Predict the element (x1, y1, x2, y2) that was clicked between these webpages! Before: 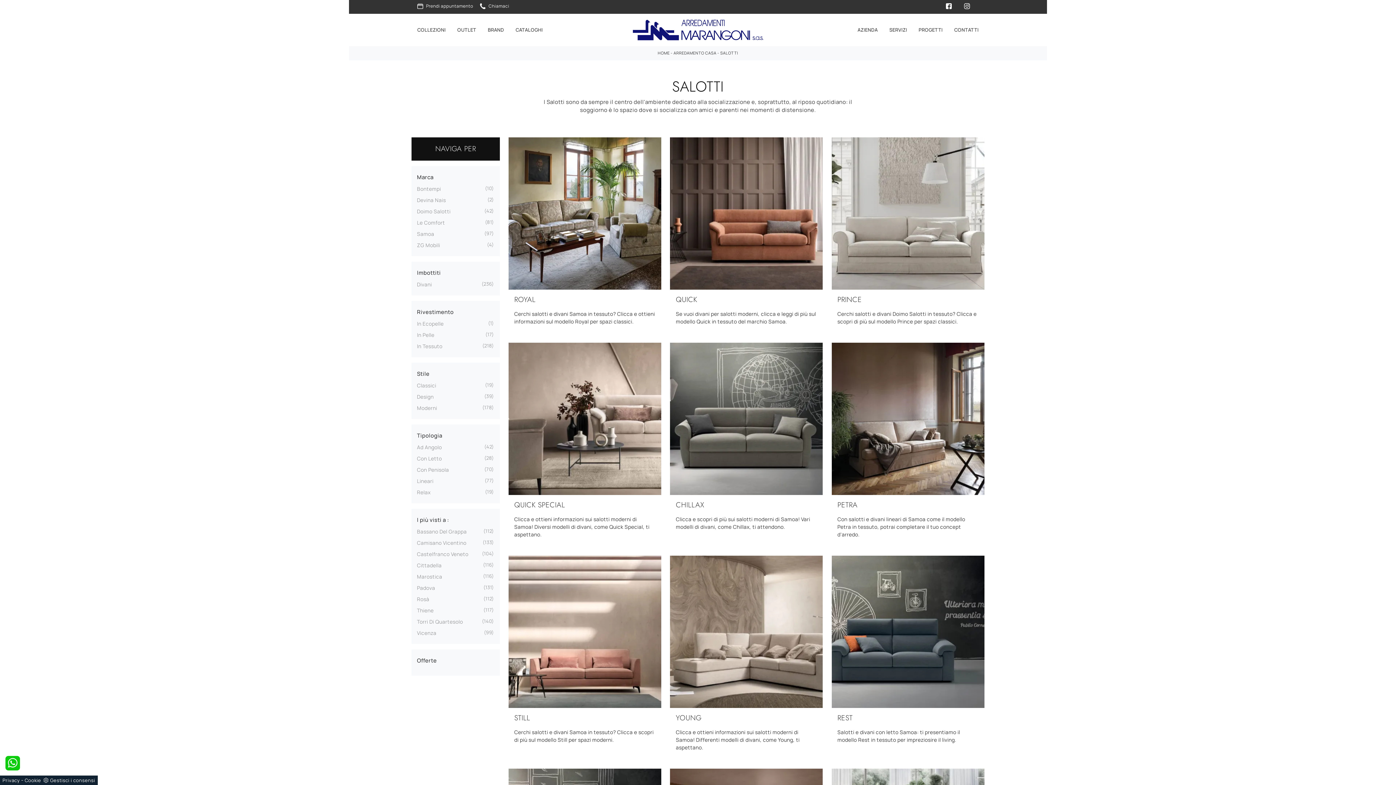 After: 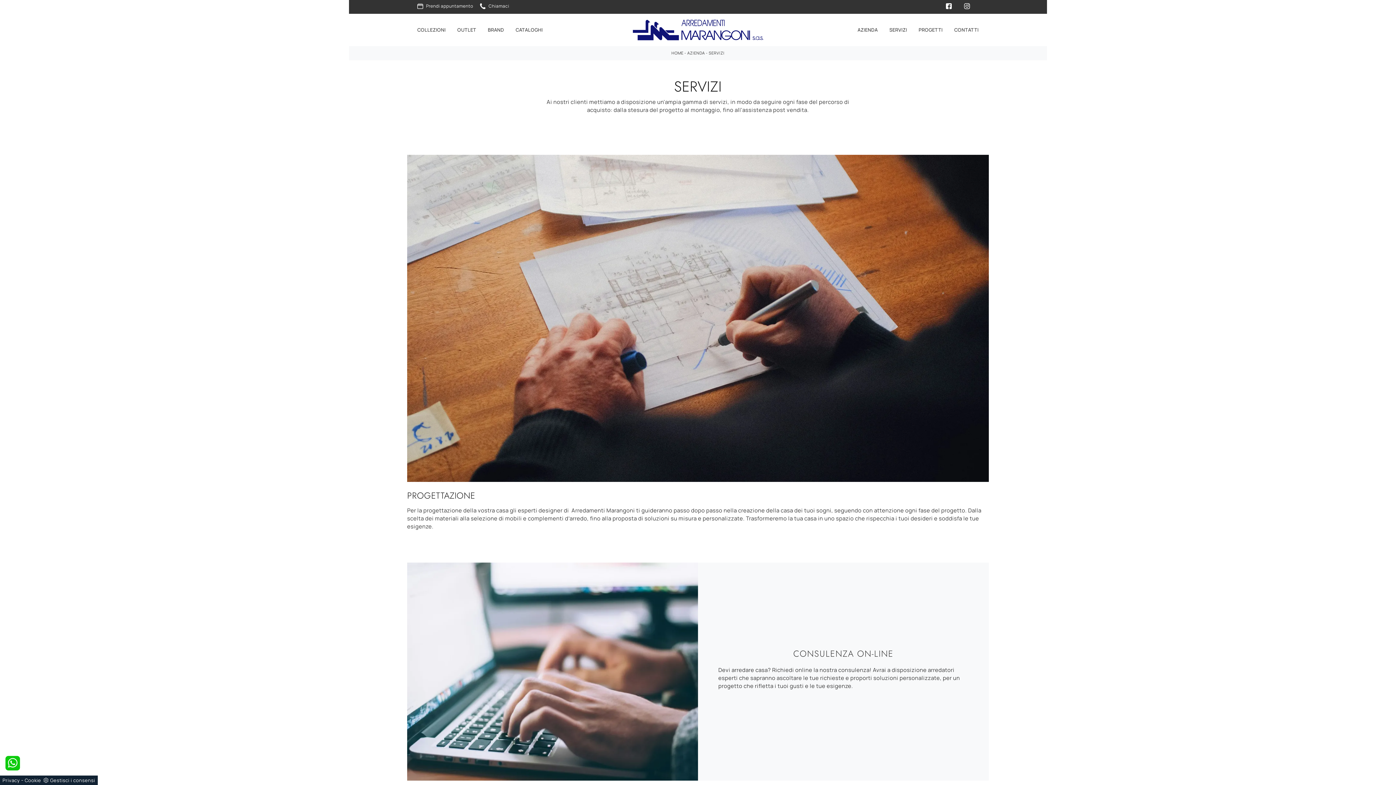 Action: label: SERVIZI bbox: (883, 17, 913, 42)